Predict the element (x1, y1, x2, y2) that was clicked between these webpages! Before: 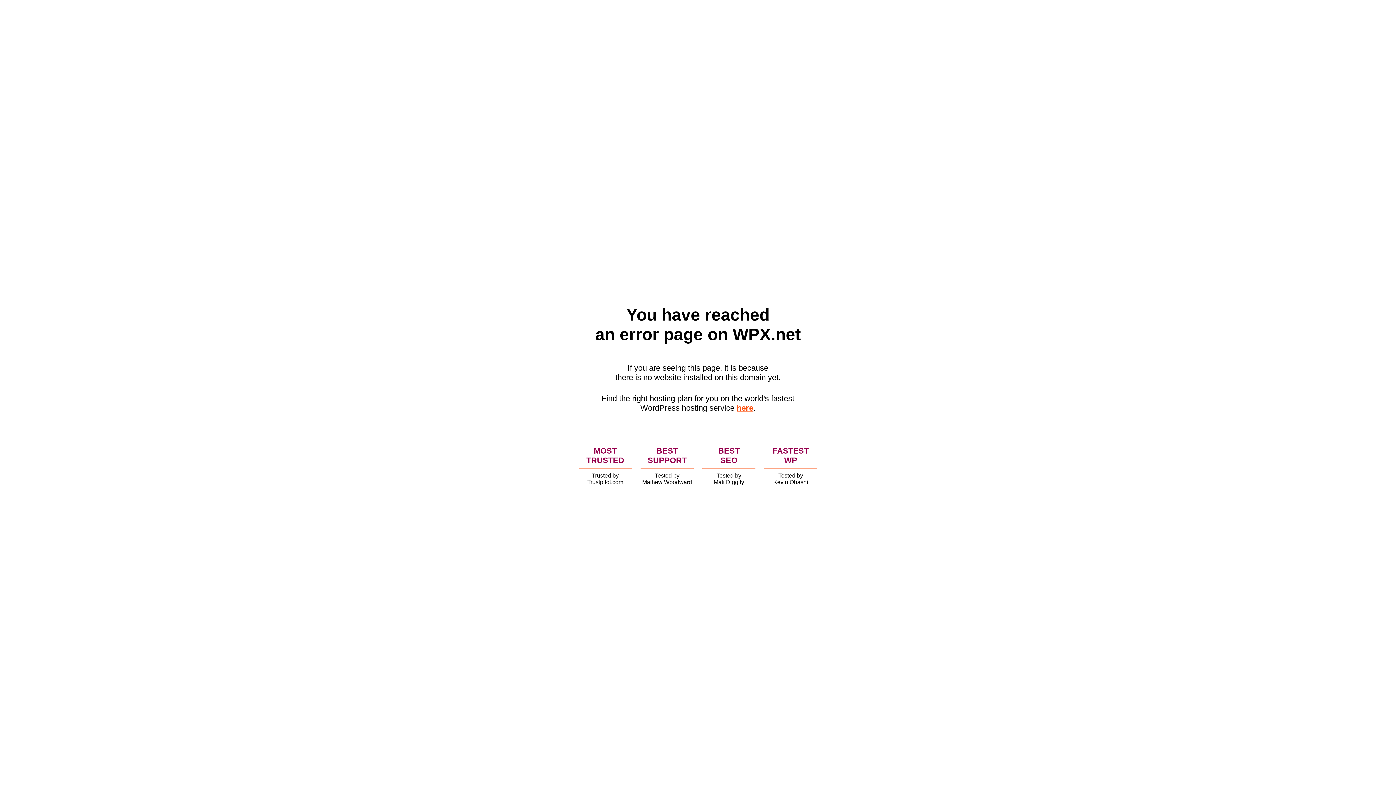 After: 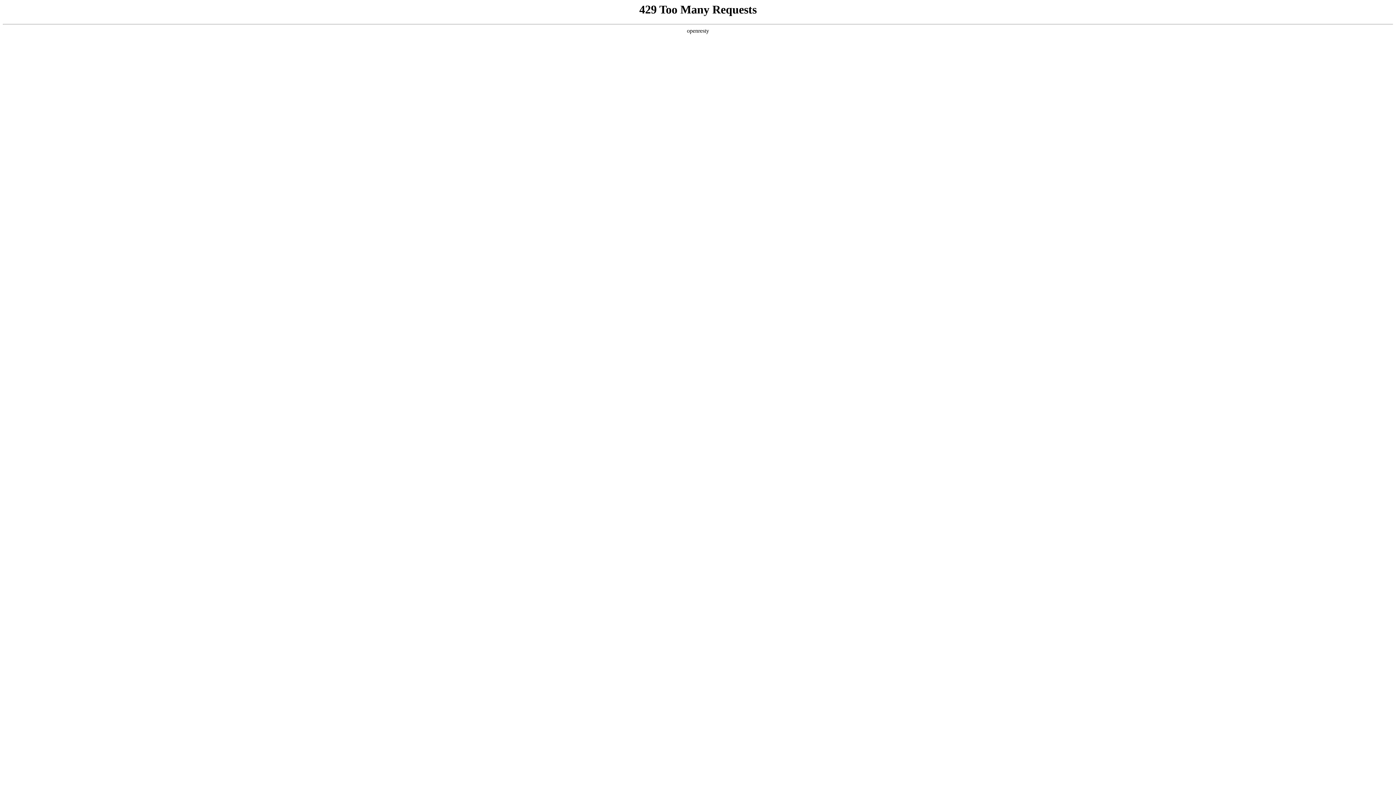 Action: bbox: (736, 403, 753, 412) label: here